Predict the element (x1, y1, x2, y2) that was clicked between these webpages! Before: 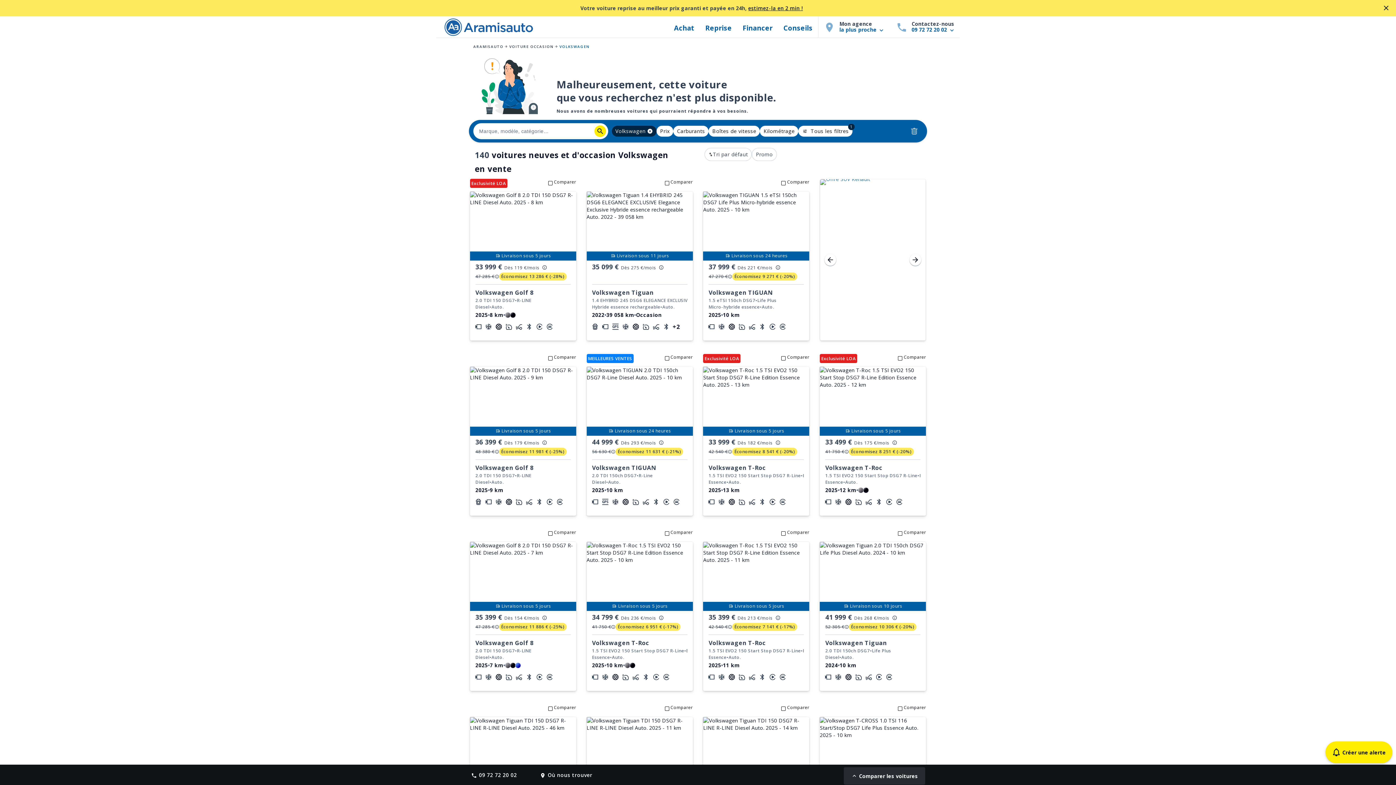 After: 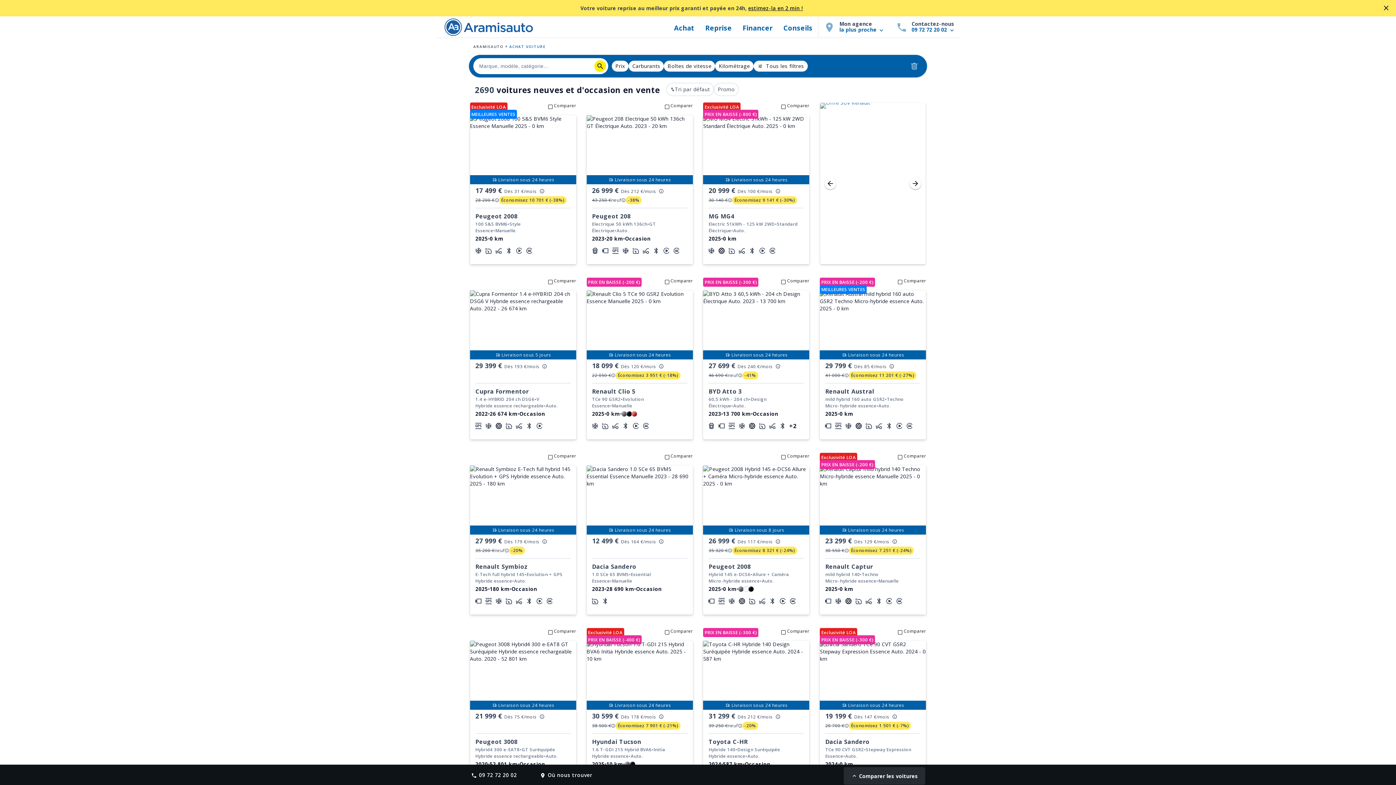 Action: label: Achat bbox: (670, 16, 698, 37)